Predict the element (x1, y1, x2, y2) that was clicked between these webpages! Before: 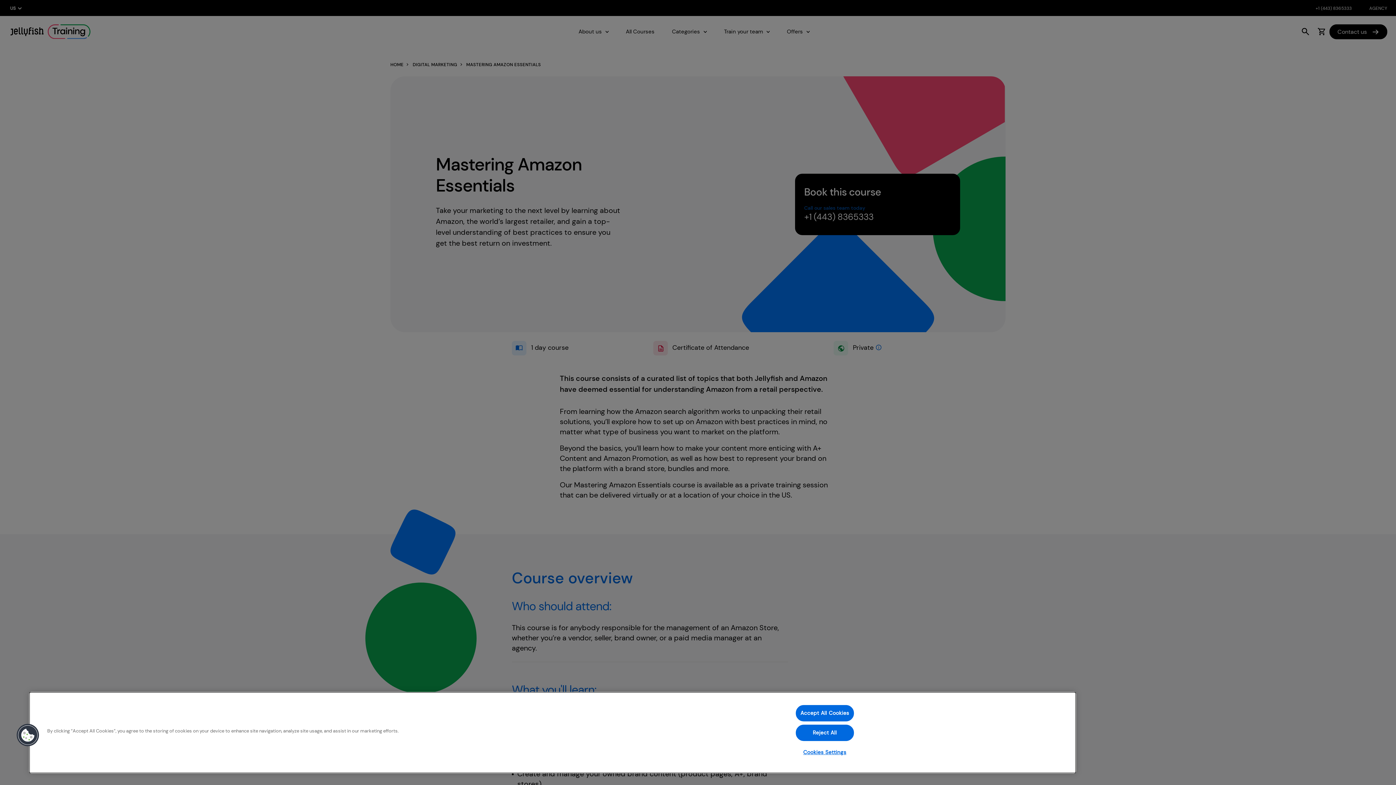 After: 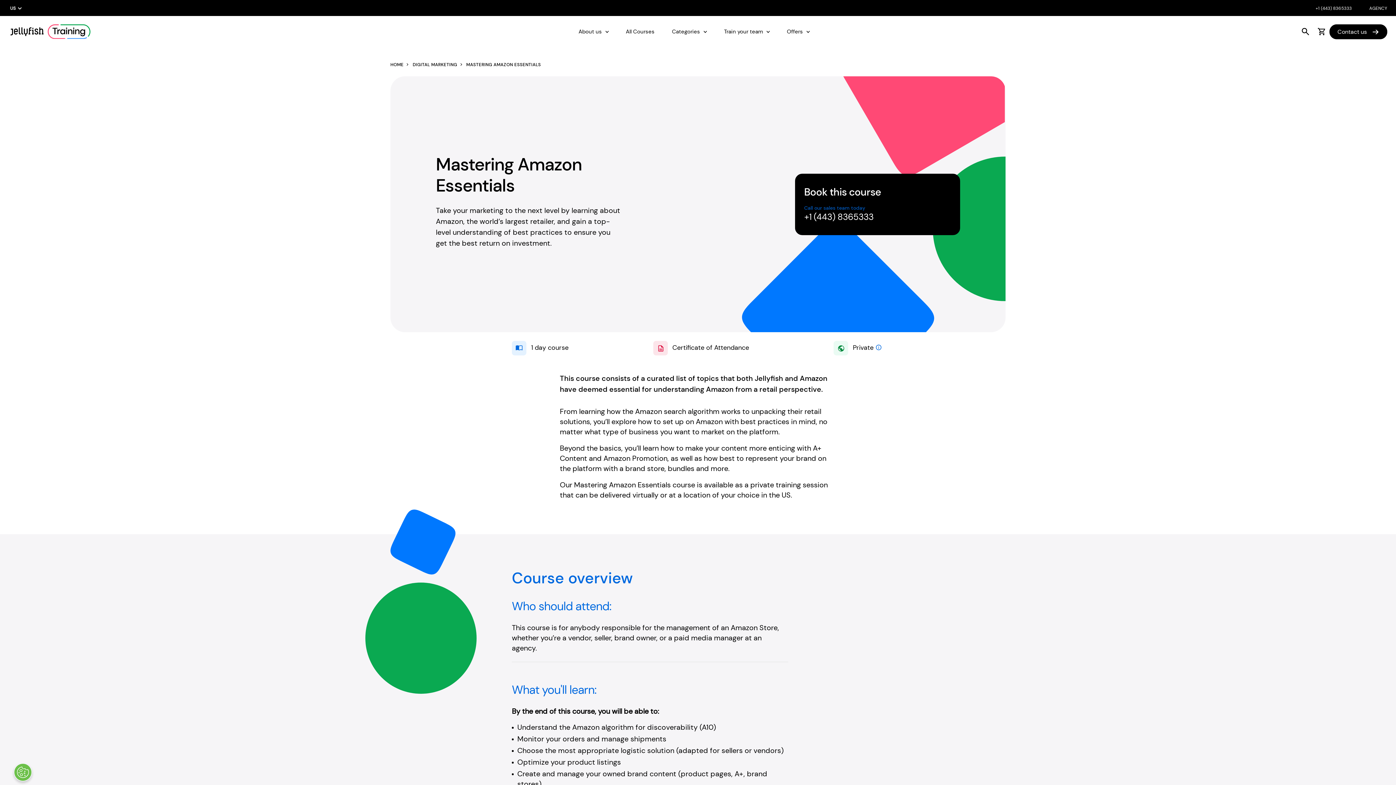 Action: label: Reject All bbox: (795, 725, 854, 741)